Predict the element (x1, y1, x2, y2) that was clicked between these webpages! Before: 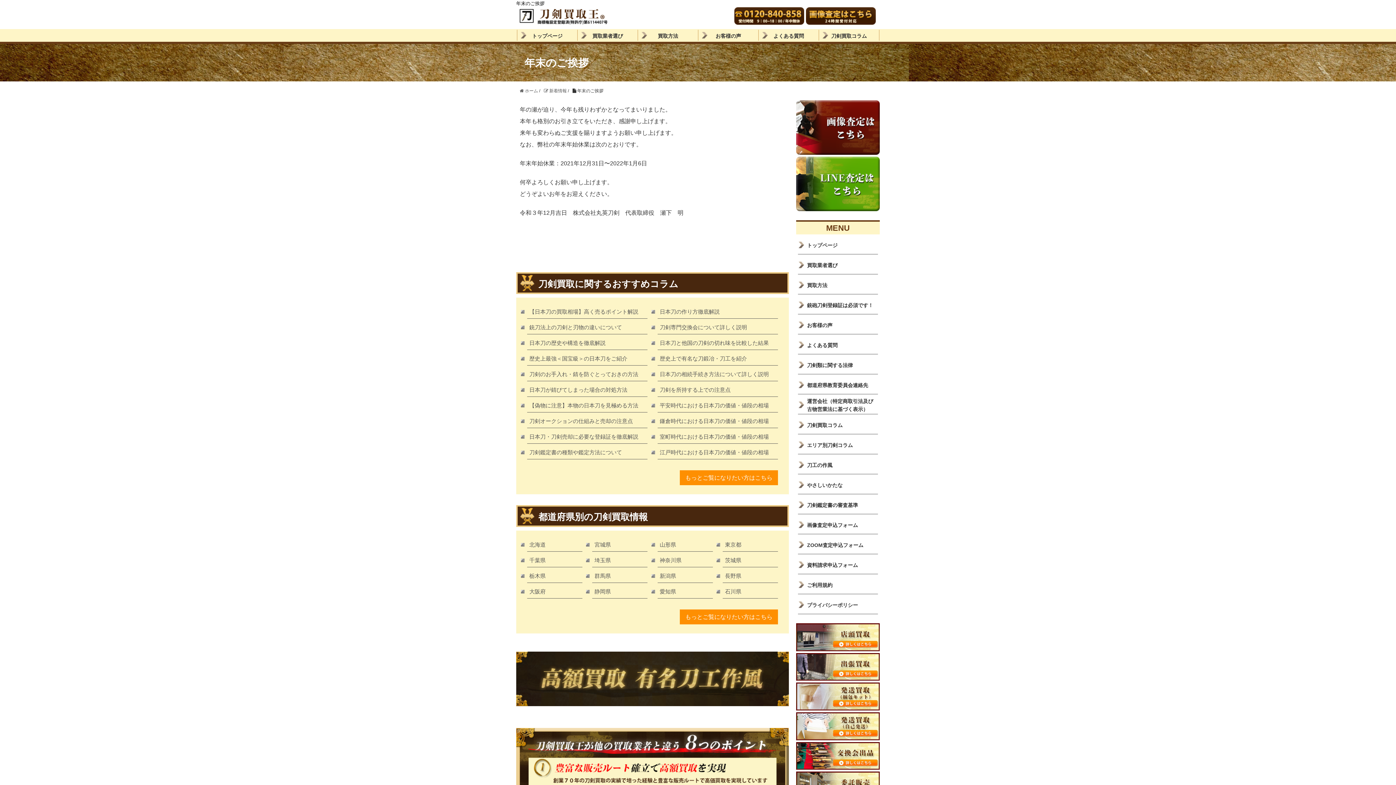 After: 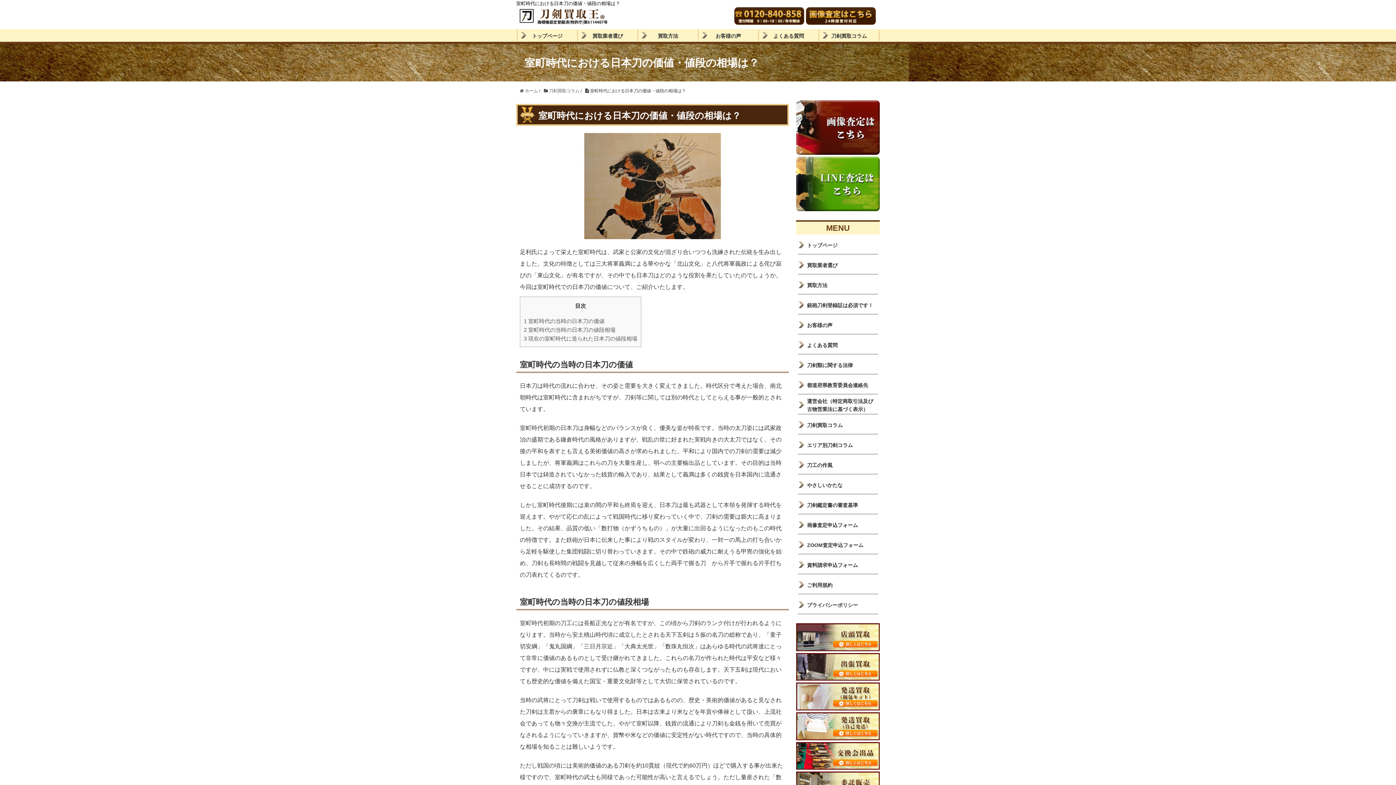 Action: bbox: (659, 433, 769, 440) label: 室町時代における日本刀の価値・値段の相場